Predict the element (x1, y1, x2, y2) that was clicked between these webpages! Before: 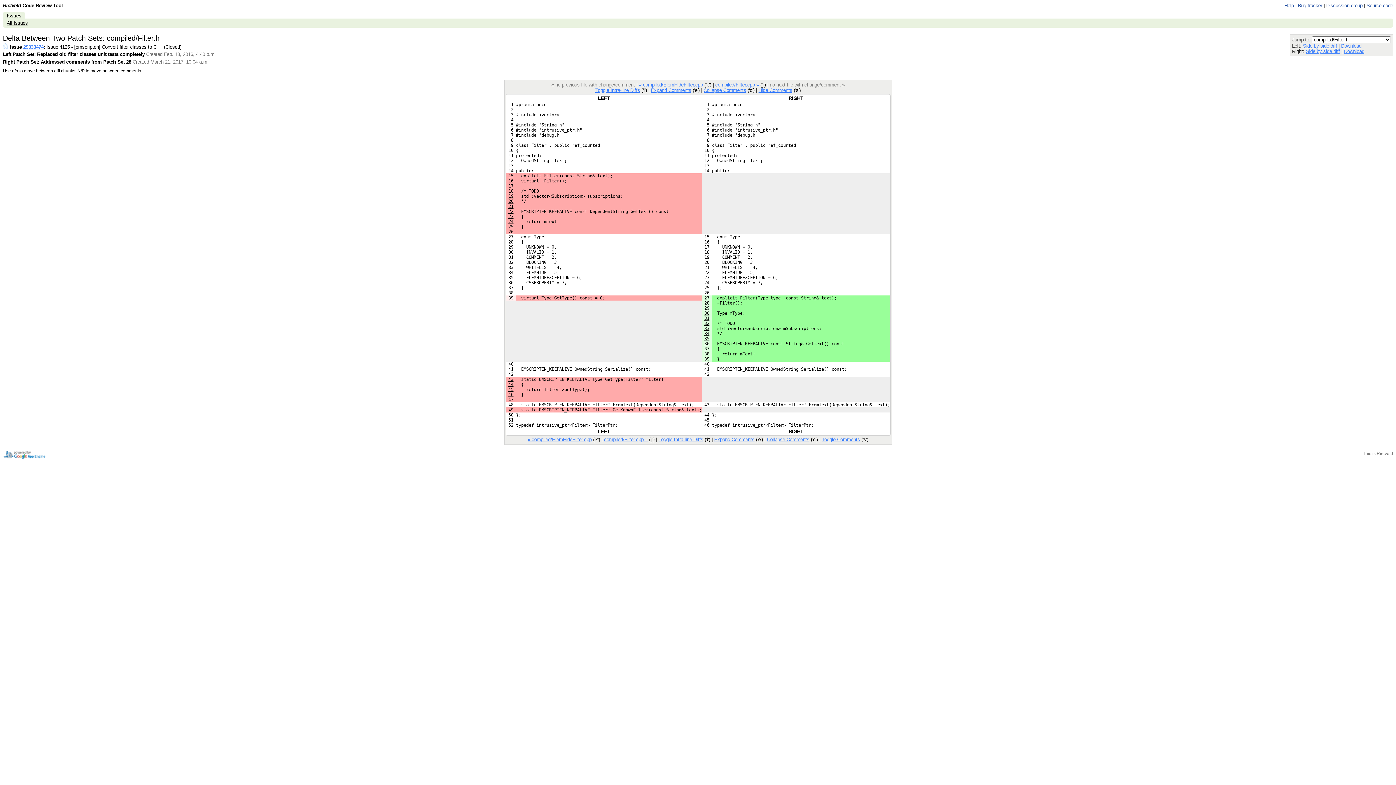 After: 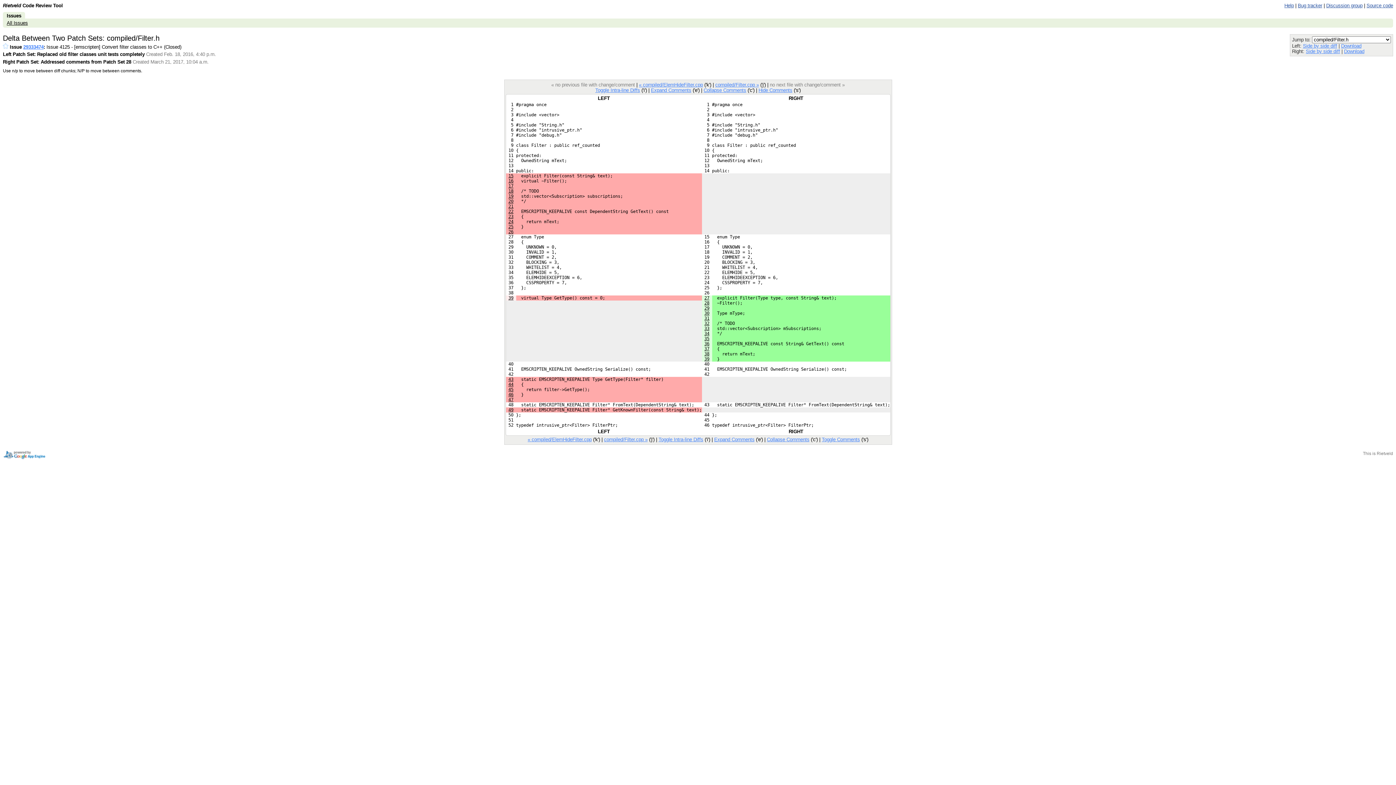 Action: label: Expand Comments bbox: (714, 437, 754, 442)